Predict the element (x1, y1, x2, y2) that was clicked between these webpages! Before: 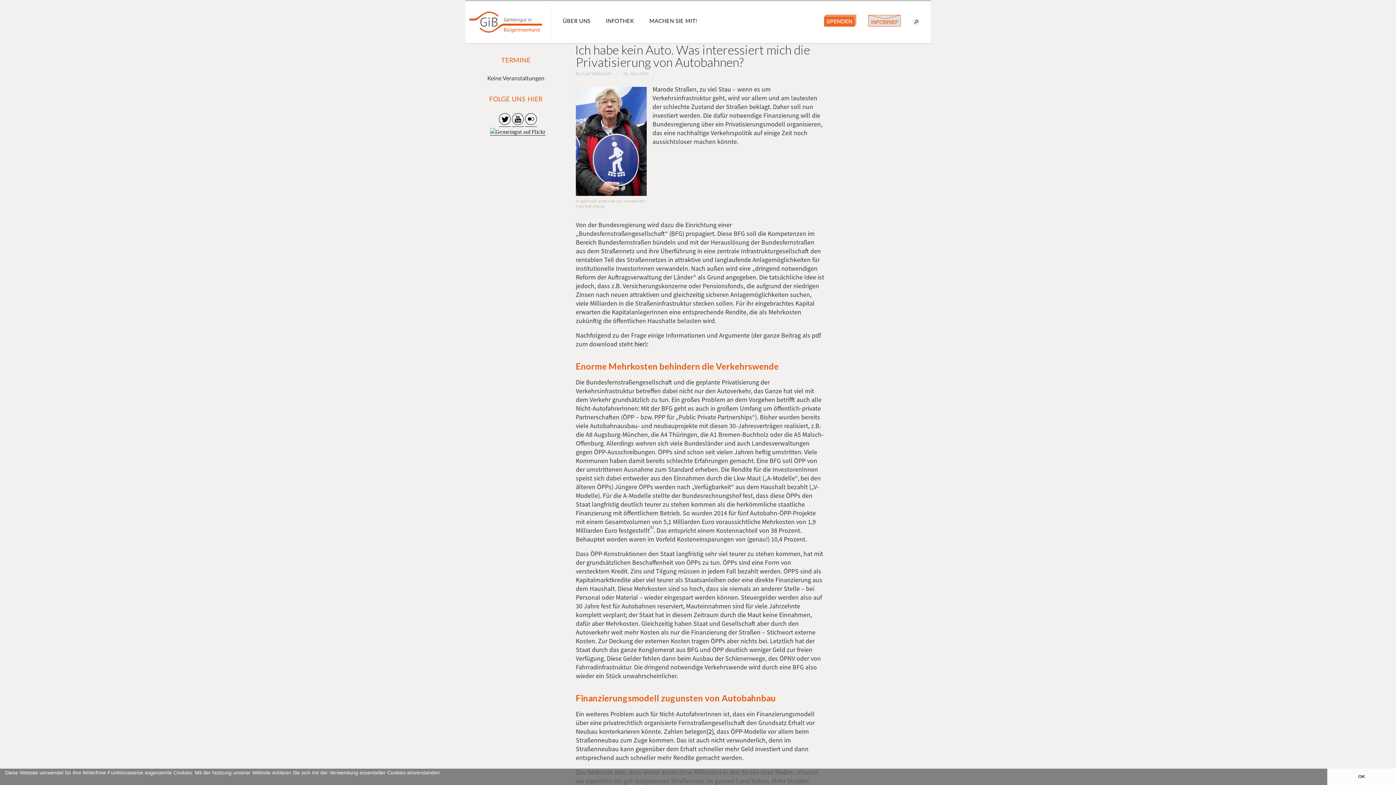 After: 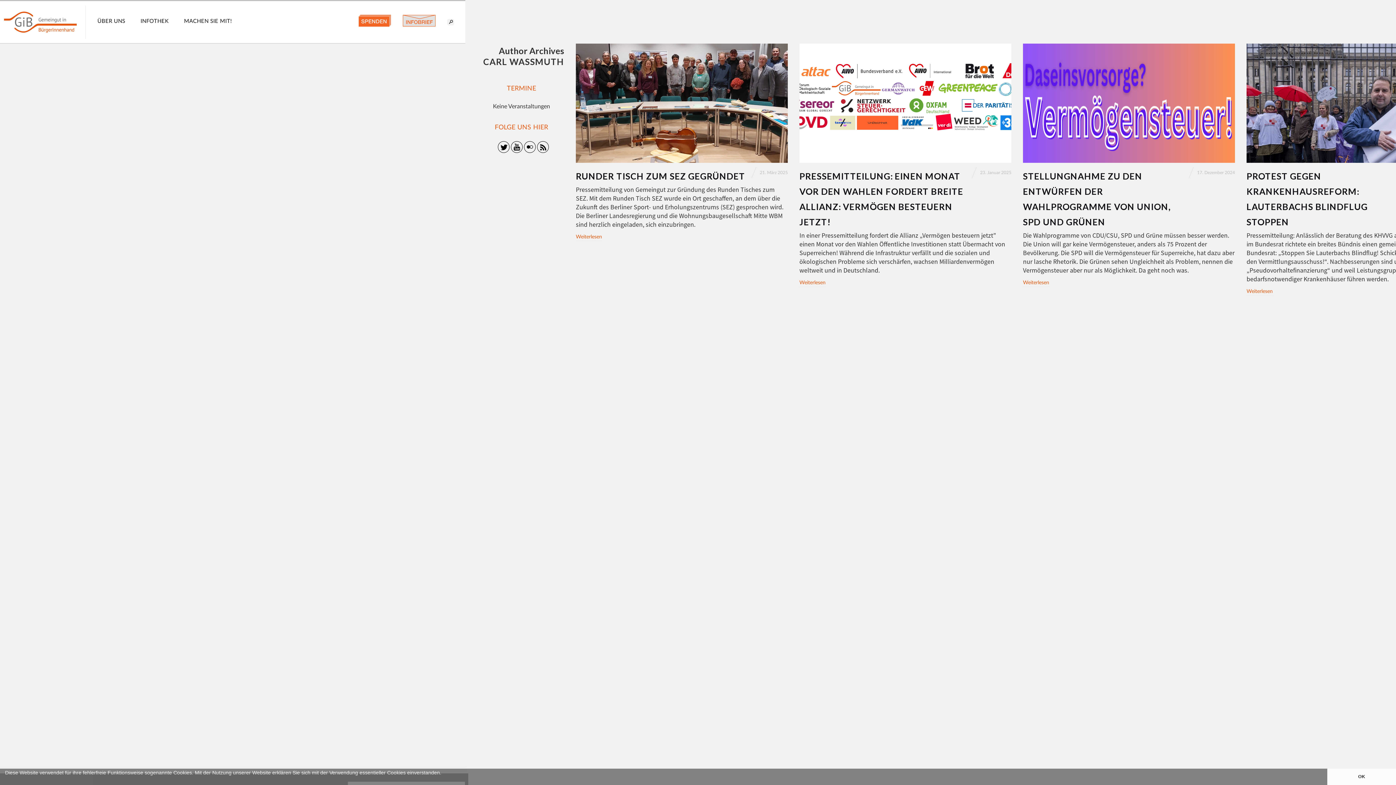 Action: bbox: (582, 71, 612, 76) label: Carl Waßmuth